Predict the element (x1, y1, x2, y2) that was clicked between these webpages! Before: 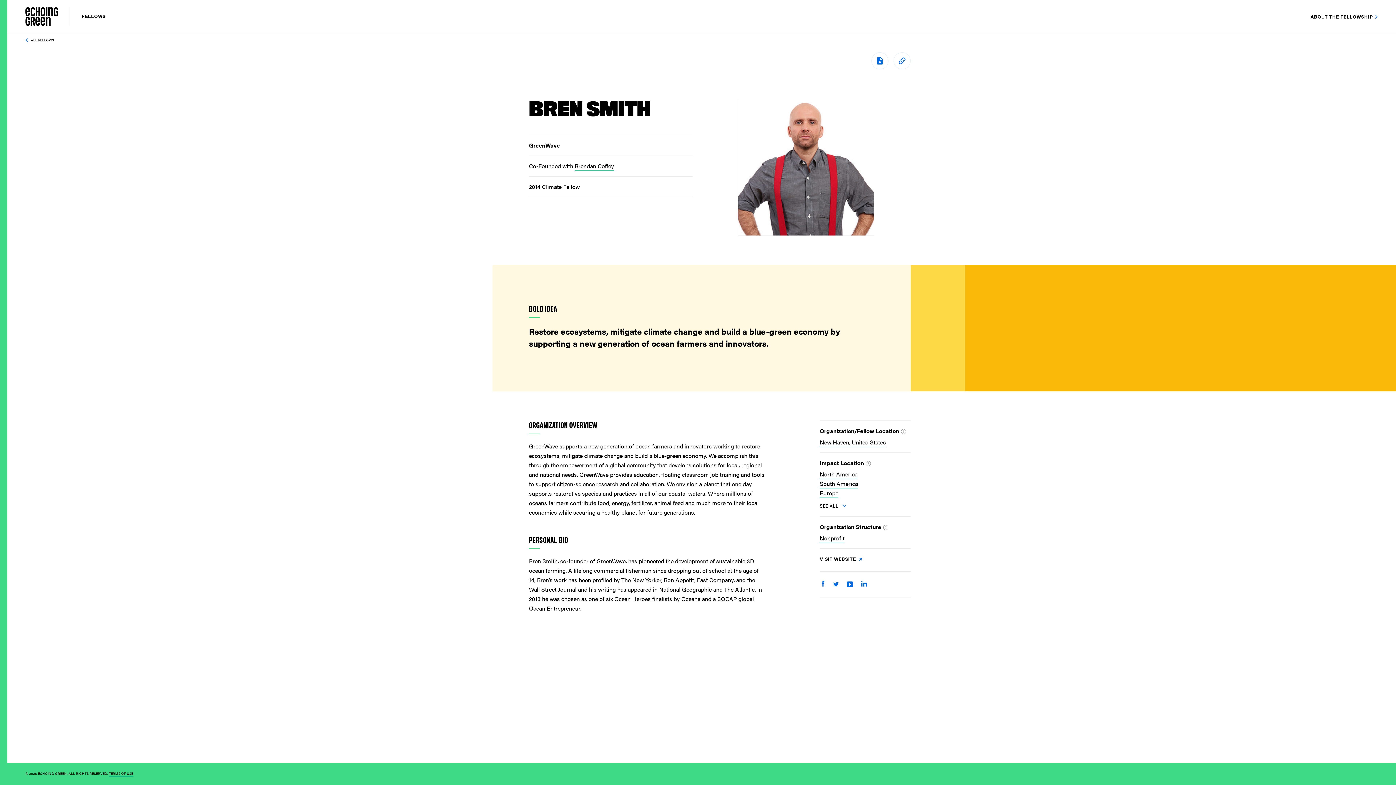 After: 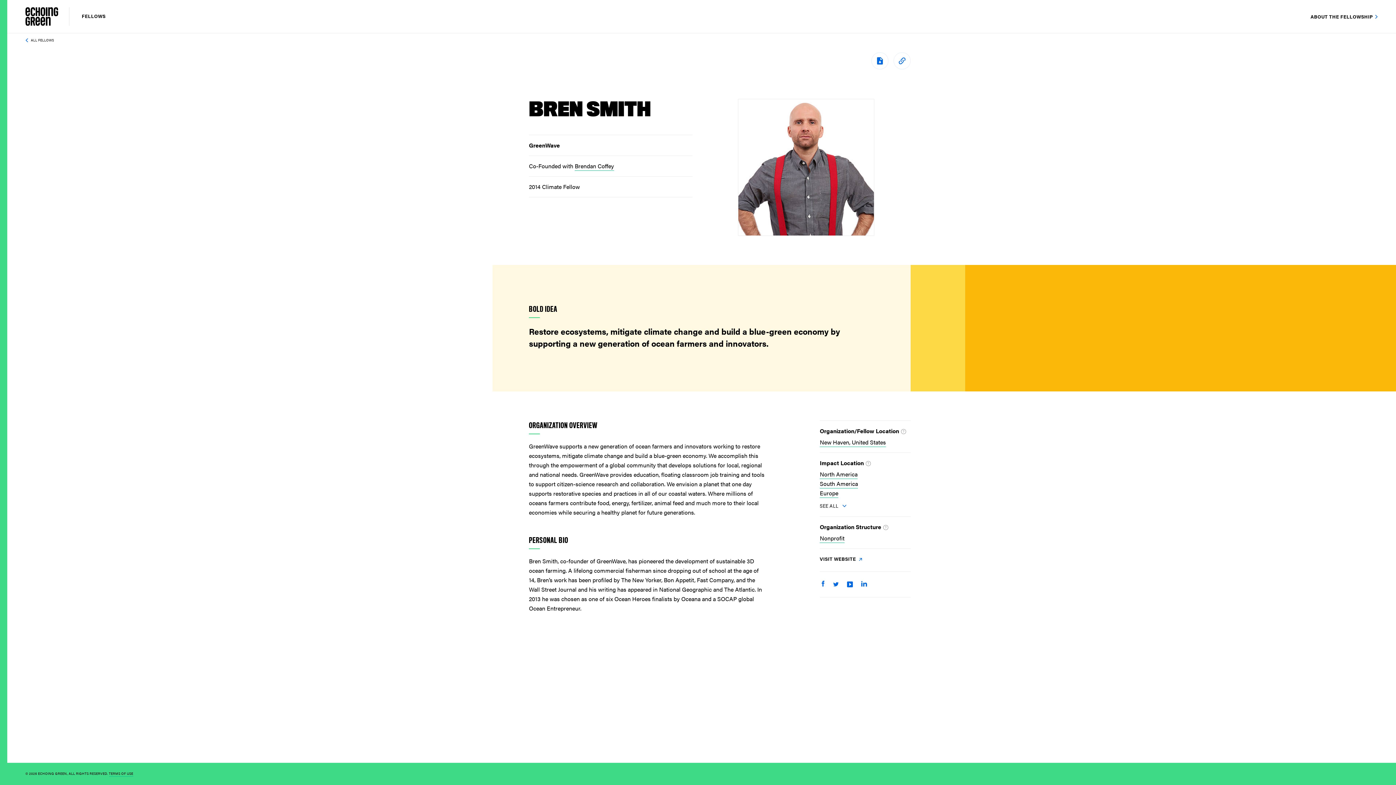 Action: bbox: (820, 577, 826, 591)